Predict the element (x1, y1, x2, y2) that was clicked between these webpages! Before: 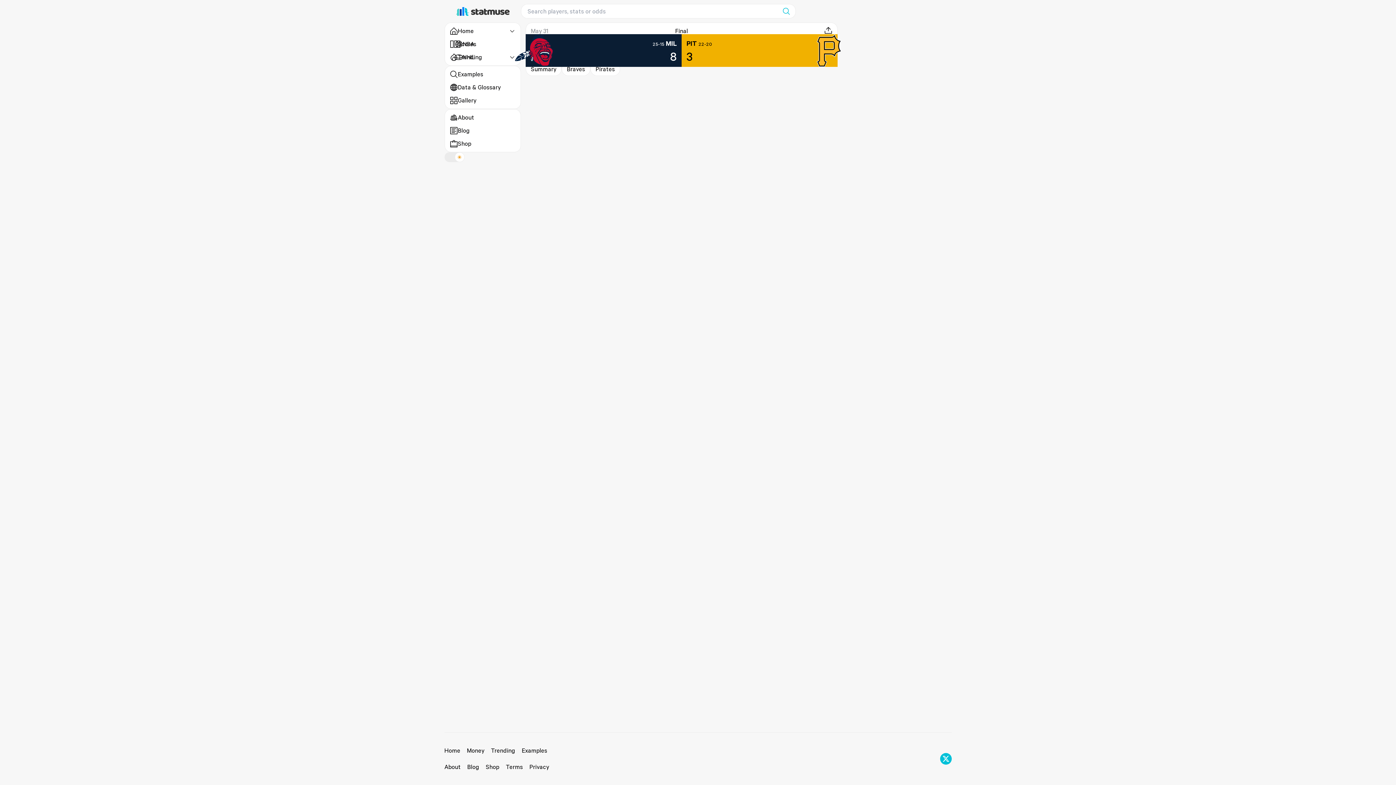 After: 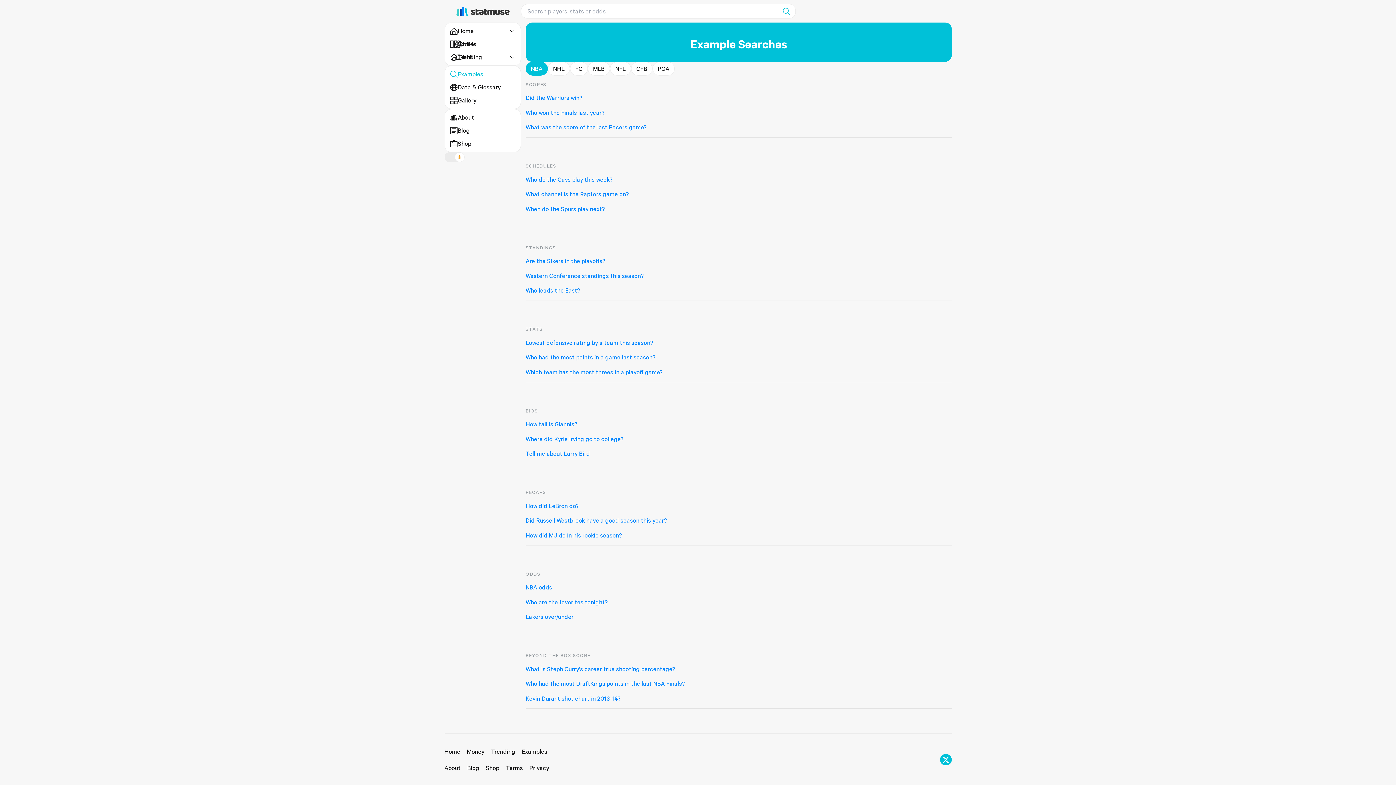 Action: bbox: (449, 69, 515, 79) label: Examples